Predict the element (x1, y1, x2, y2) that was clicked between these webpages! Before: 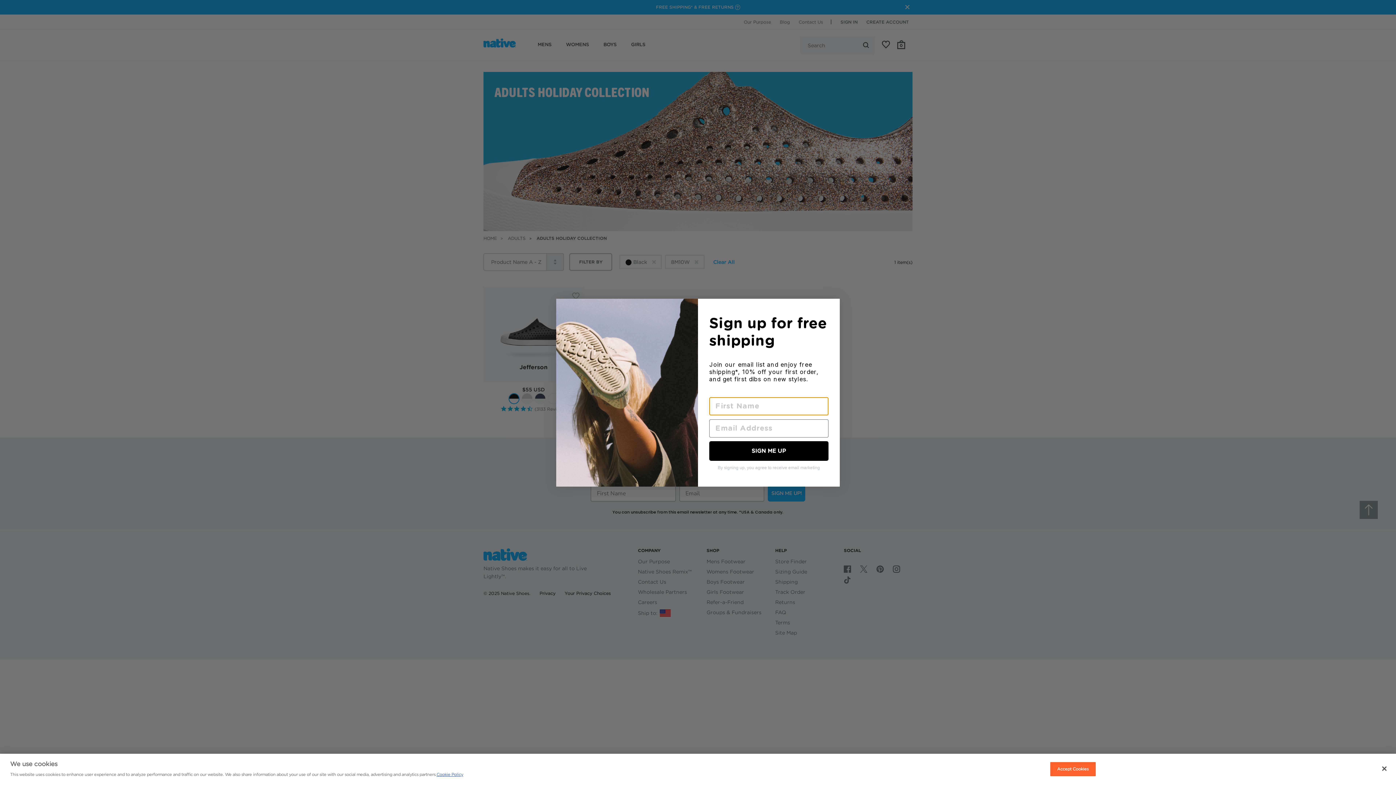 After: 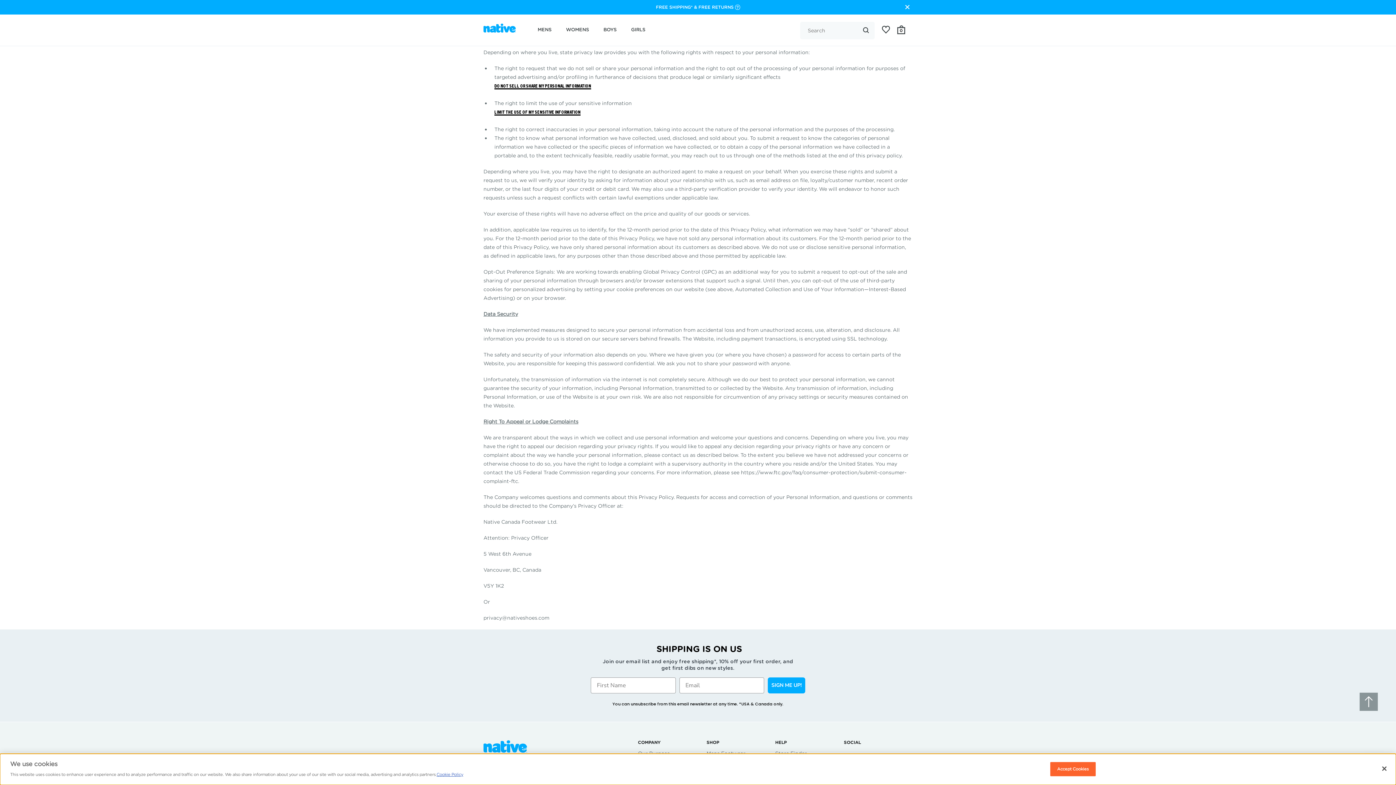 Action: label: Cookie Policy bbox: (436, 772, 463, 777)